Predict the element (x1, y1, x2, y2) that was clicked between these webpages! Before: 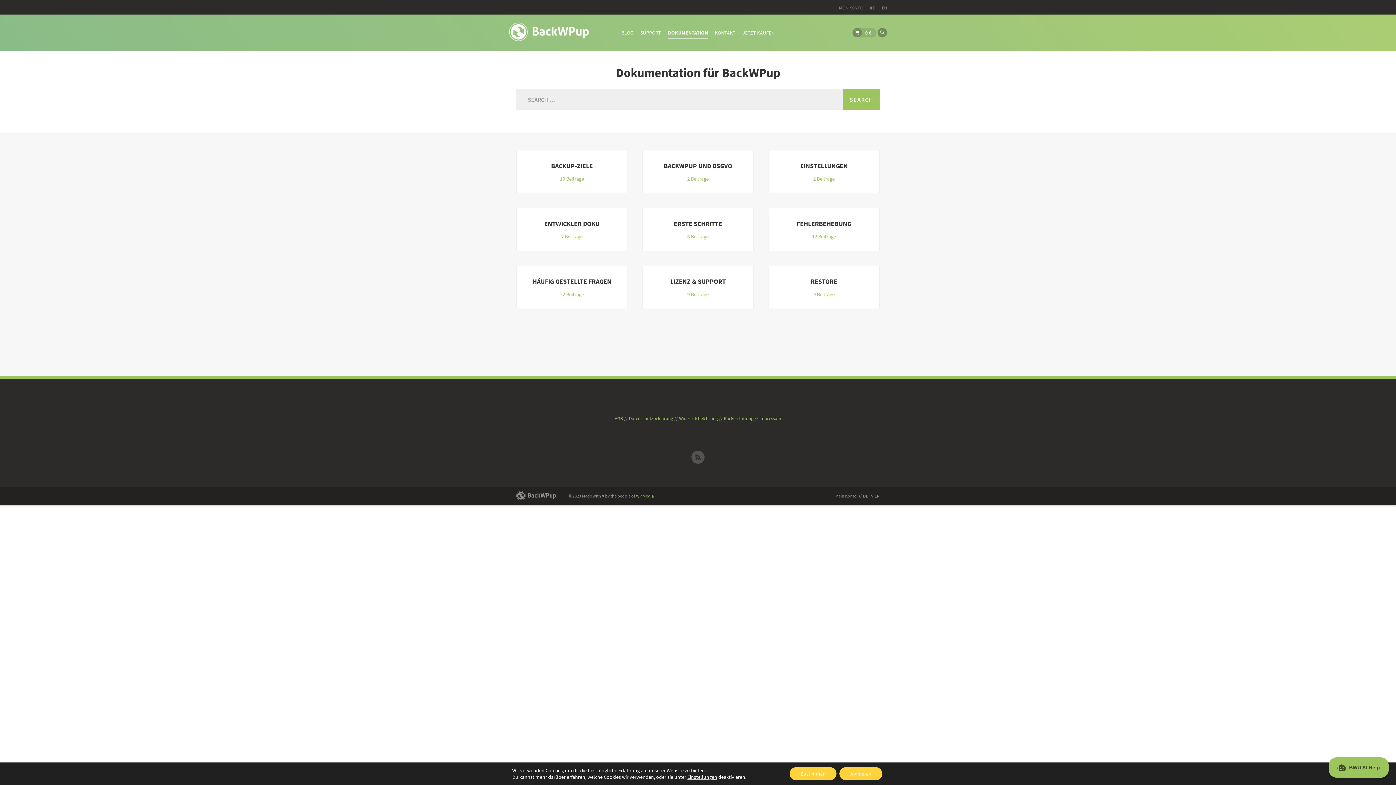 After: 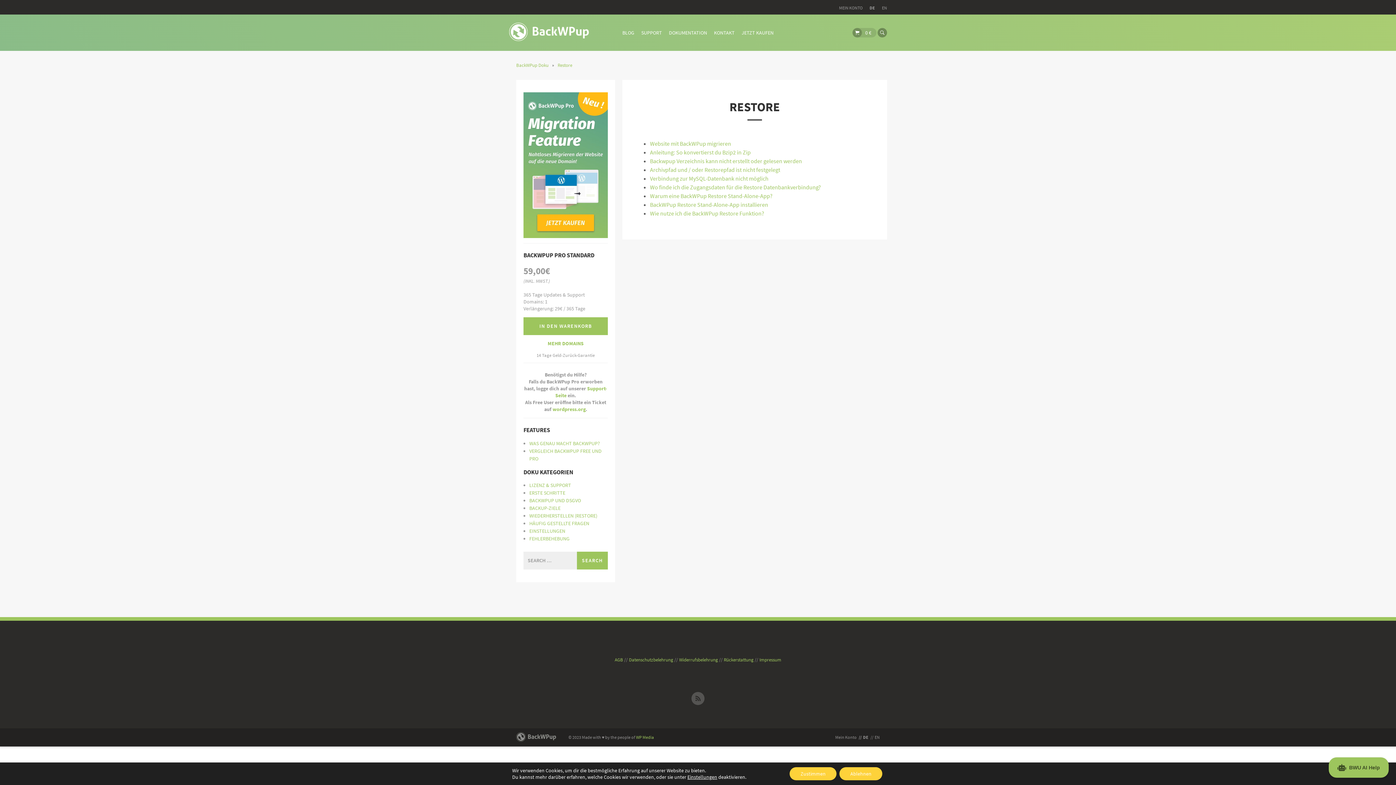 Action: bbox: (768, 266, 879, 308) label: RESTORE

9 Beiträge